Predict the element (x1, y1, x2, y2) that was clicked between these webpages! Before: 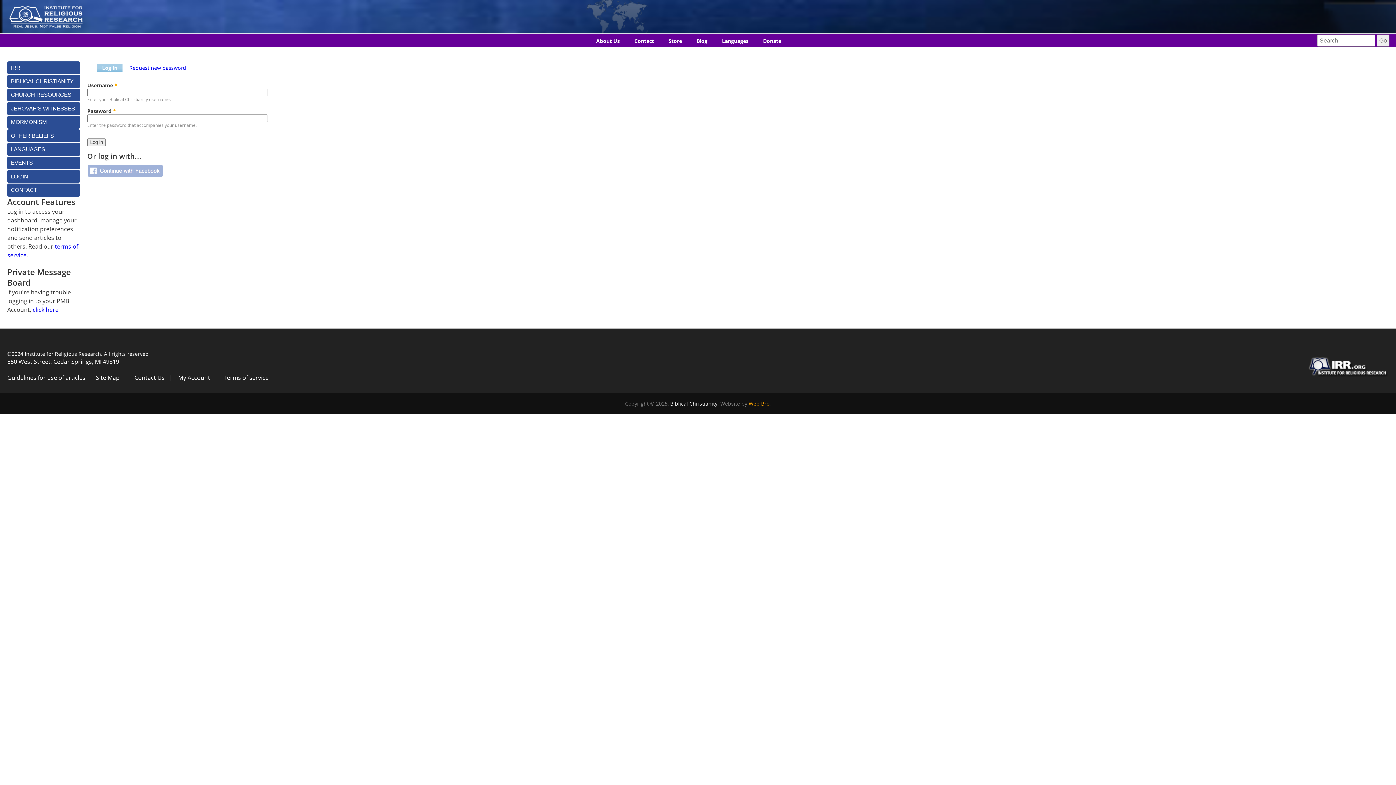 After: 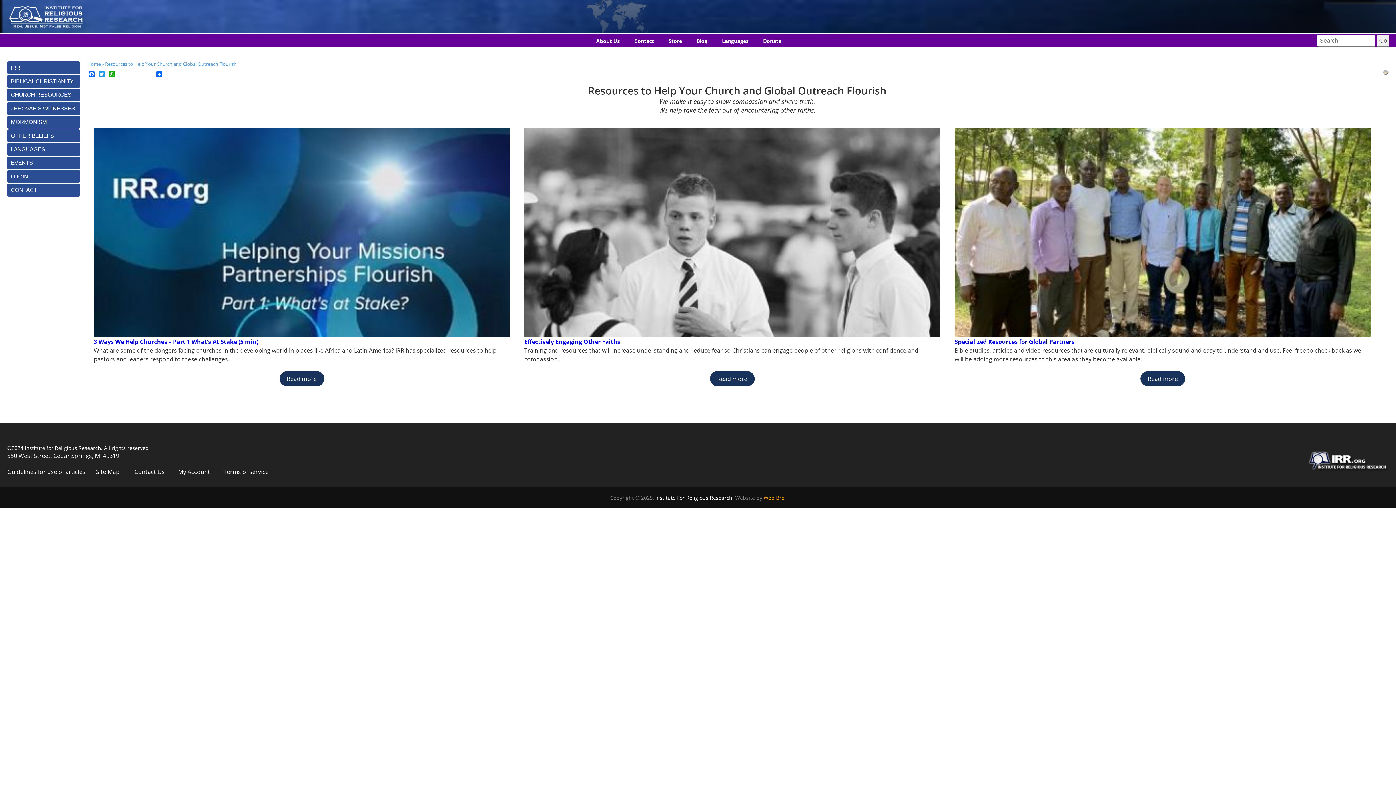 Action: bbox: (10, 91, 71, 97) label: CHURCH RESOURCES